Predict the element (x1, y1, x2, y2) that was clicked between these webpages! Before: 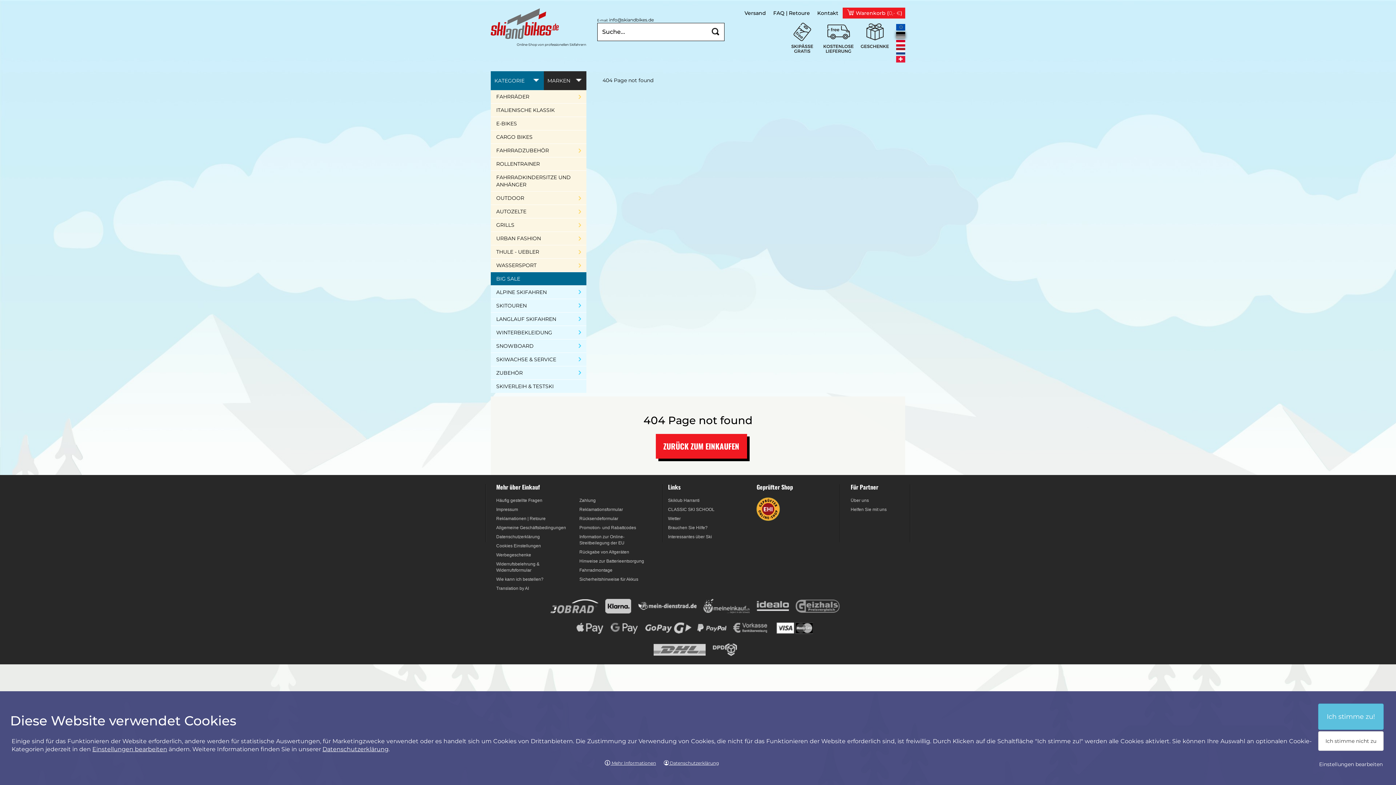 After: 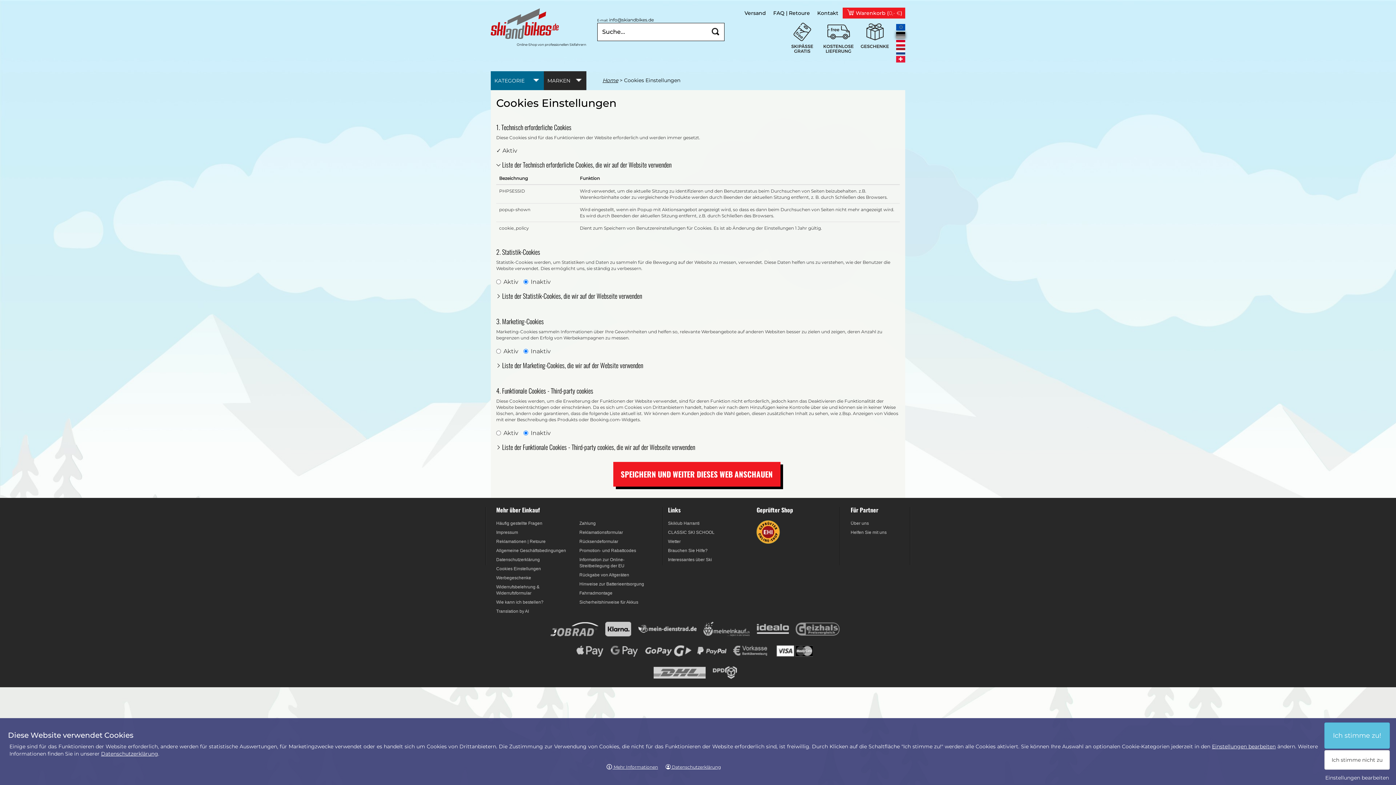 Action: label: Einstellungen bearbeiten bbox: (1317, 755, 1384, 773)